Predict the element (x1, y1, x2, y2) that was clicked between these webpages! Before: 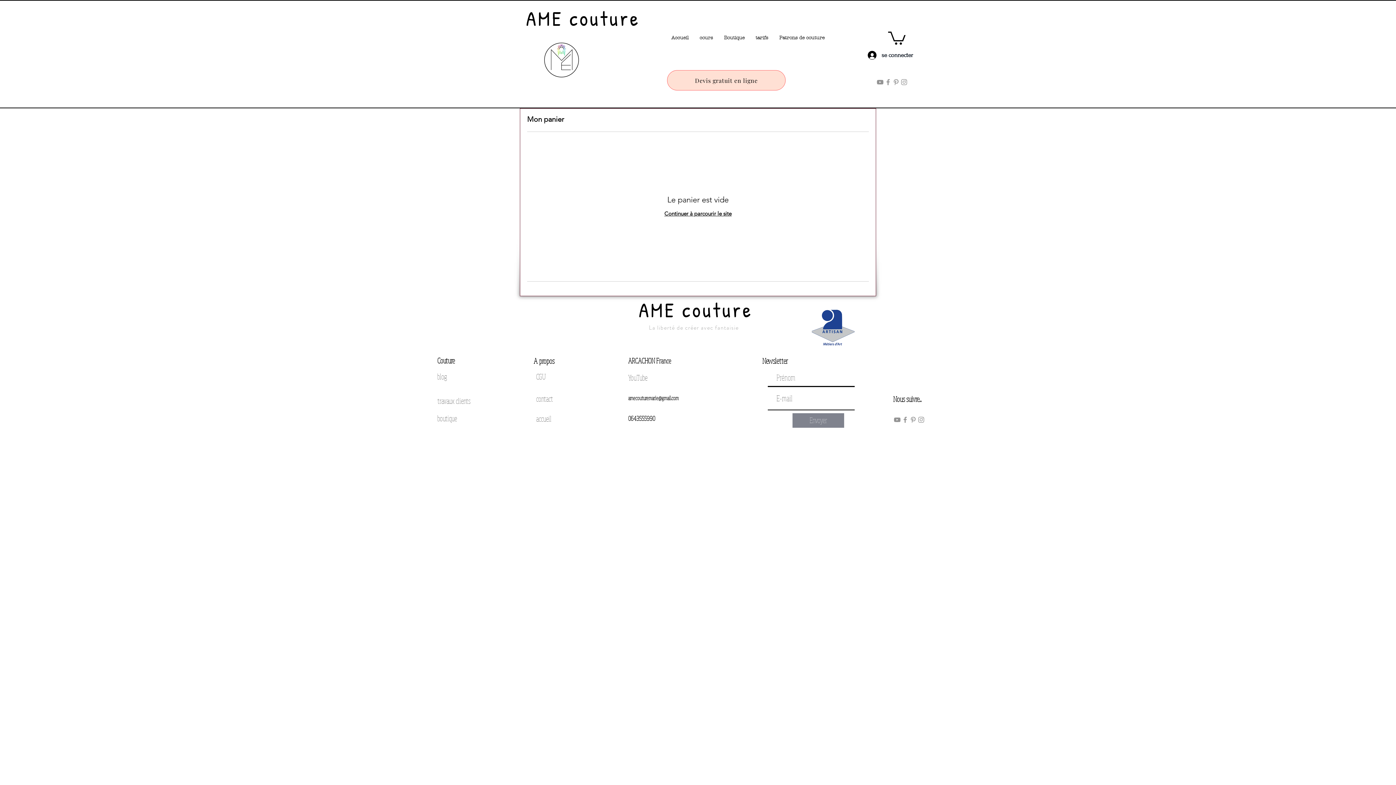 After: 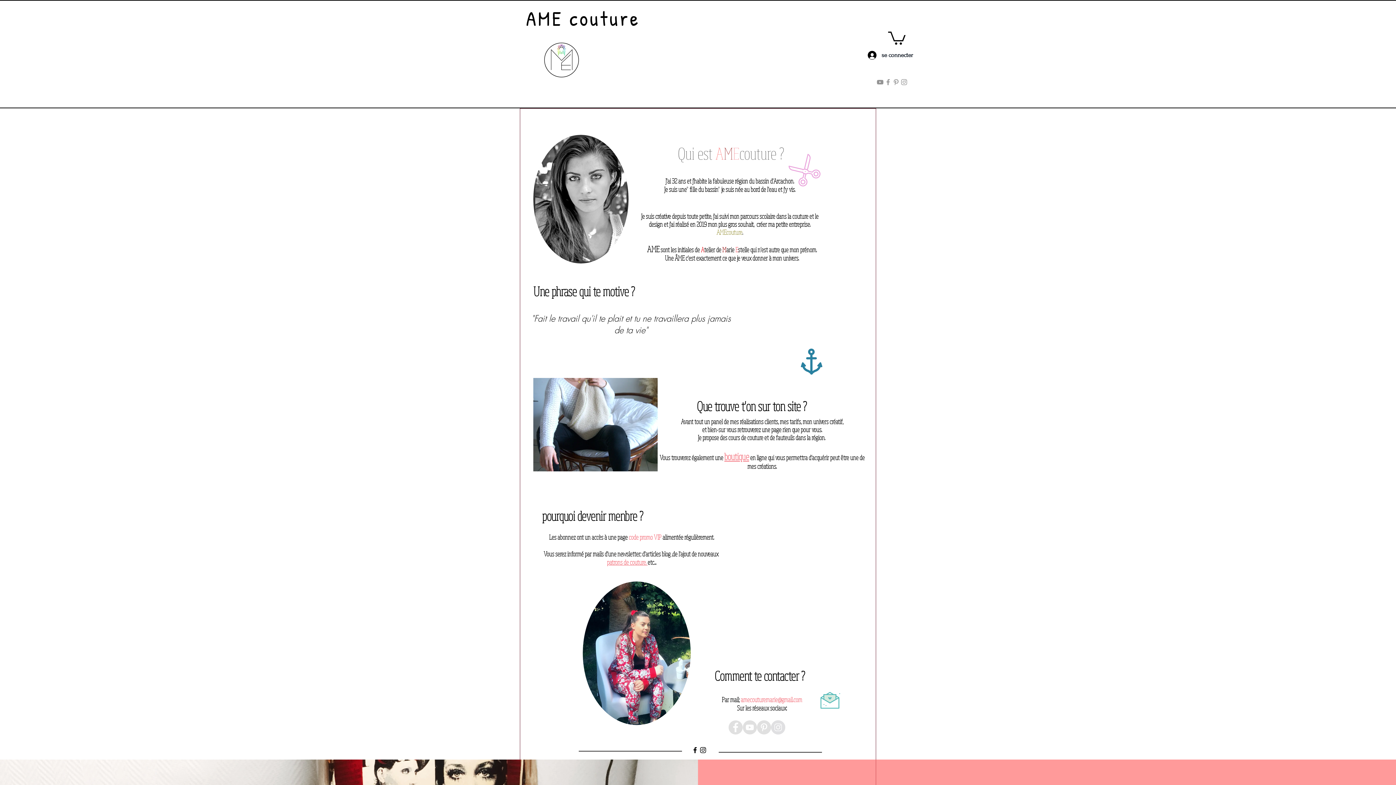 Action: label: contact bbox: (536, 395, 553, 403)